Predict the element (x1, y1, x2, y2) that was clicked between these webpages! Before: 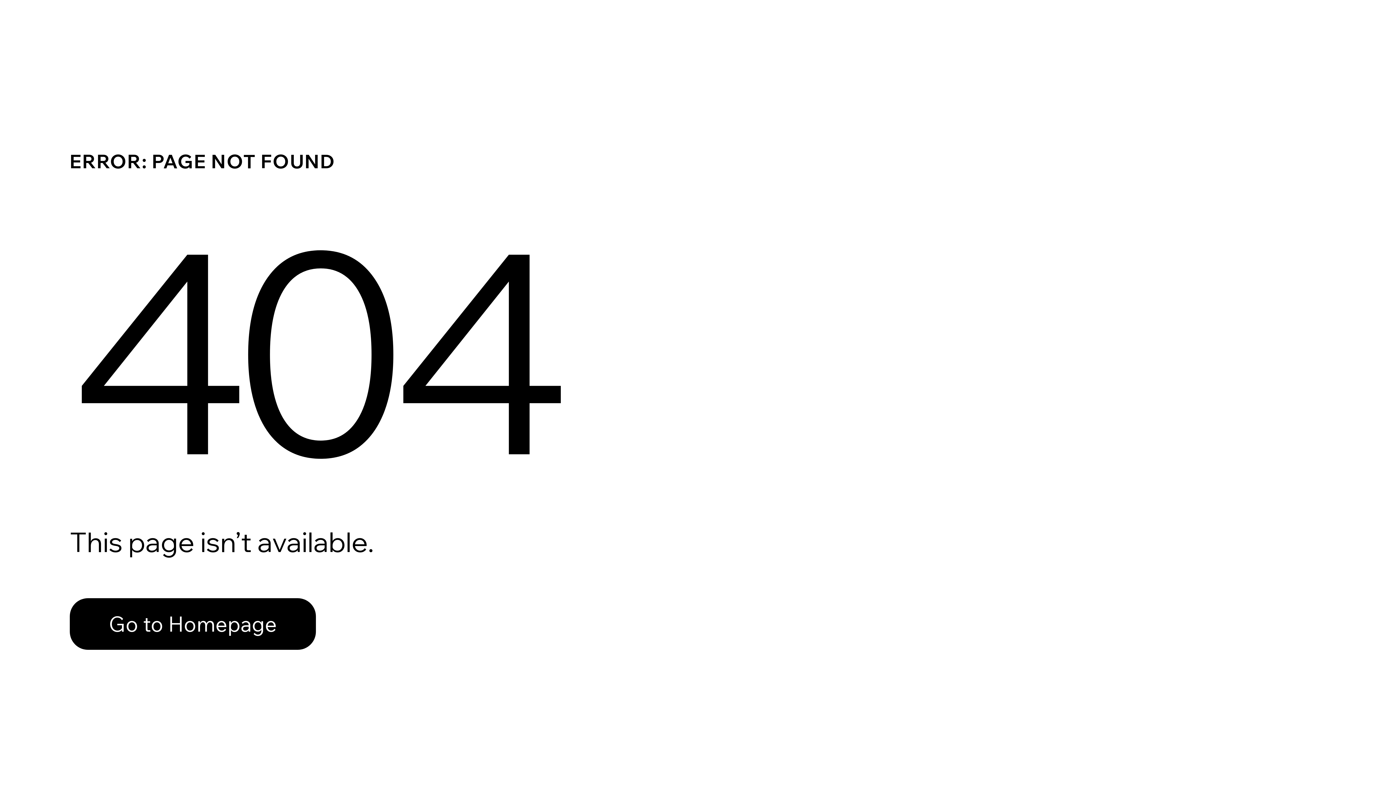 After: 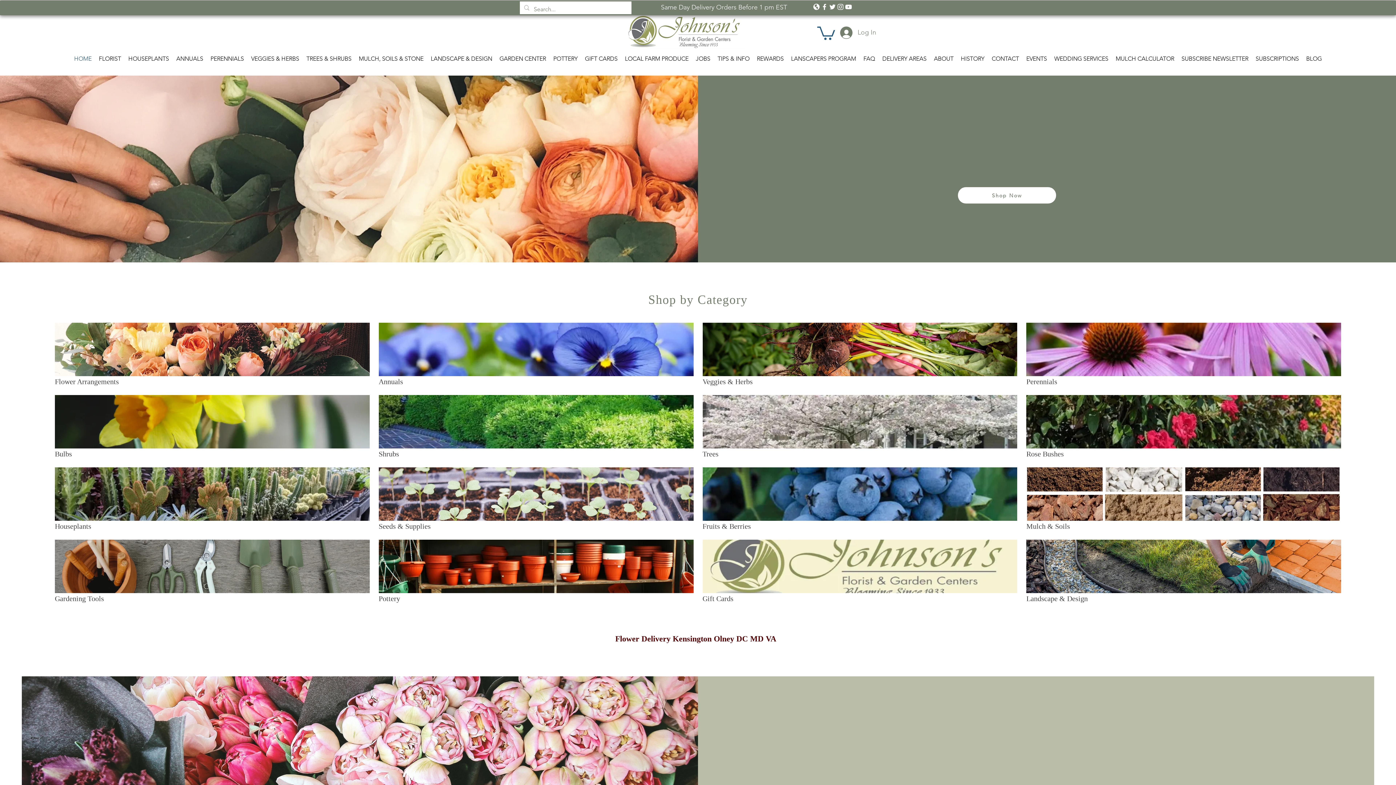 Action: bbox: (69, 582, 768, 659) label: Go to Homepage